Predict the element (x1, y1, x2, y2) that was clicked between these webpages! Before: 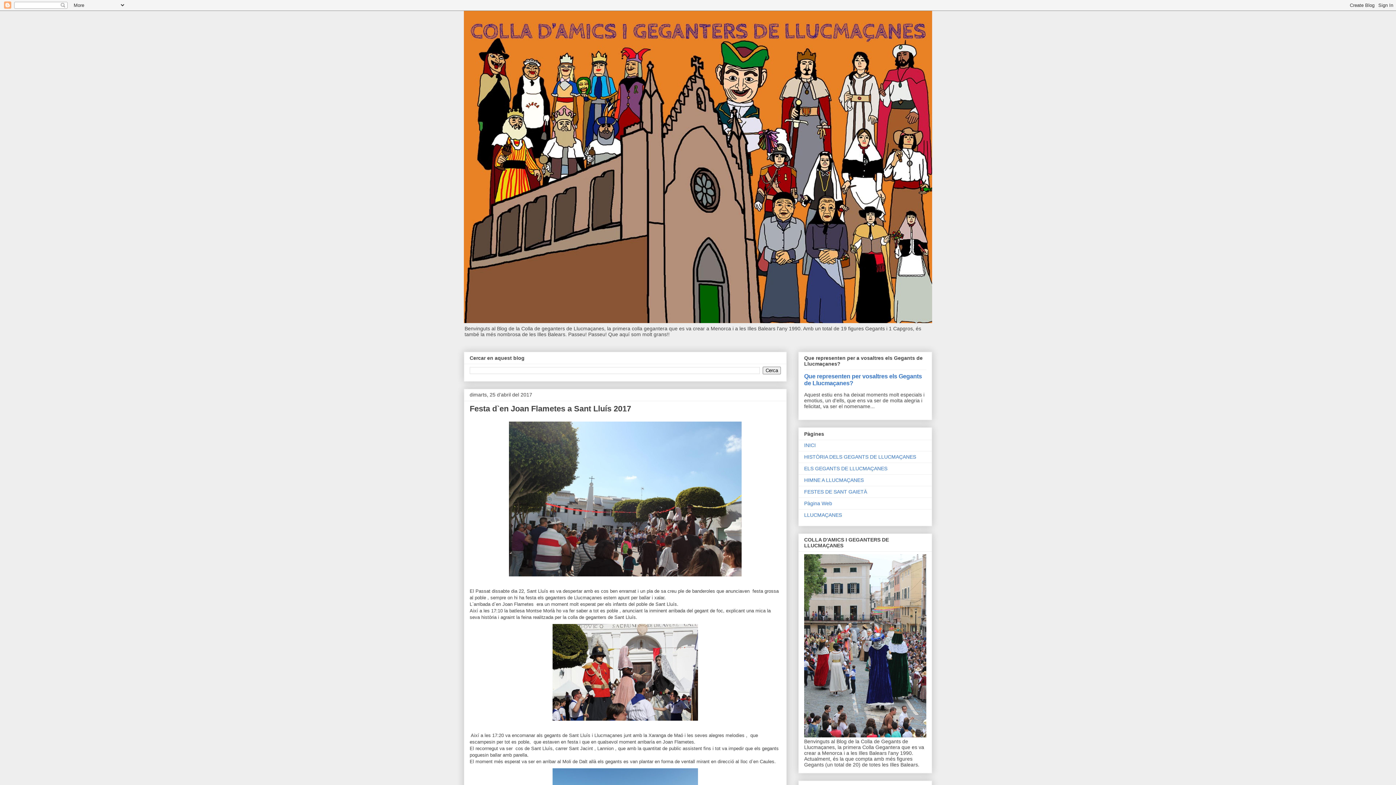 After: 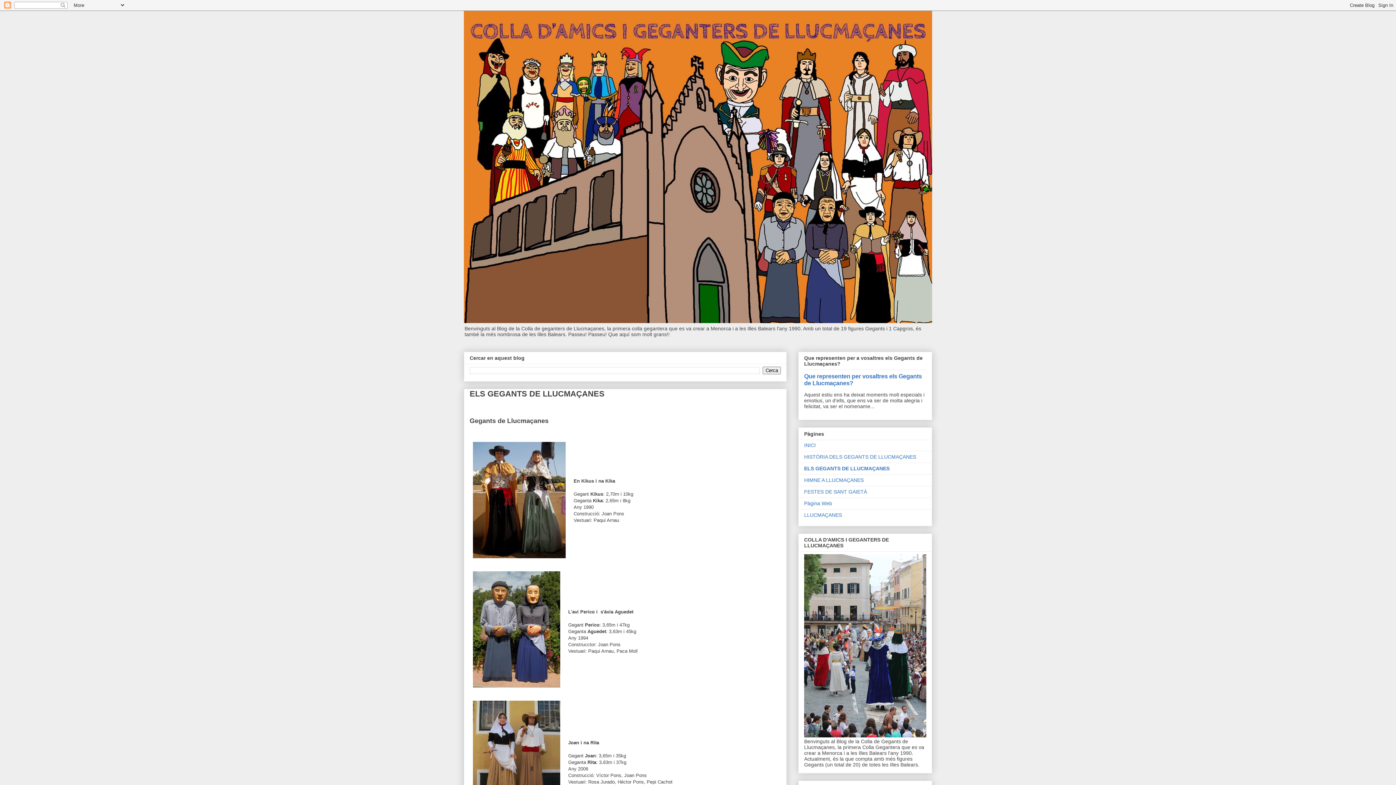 Action: bbox: (804, 465, 887, 471) label: ELS GEGANTS DE LLUCMAÇANES